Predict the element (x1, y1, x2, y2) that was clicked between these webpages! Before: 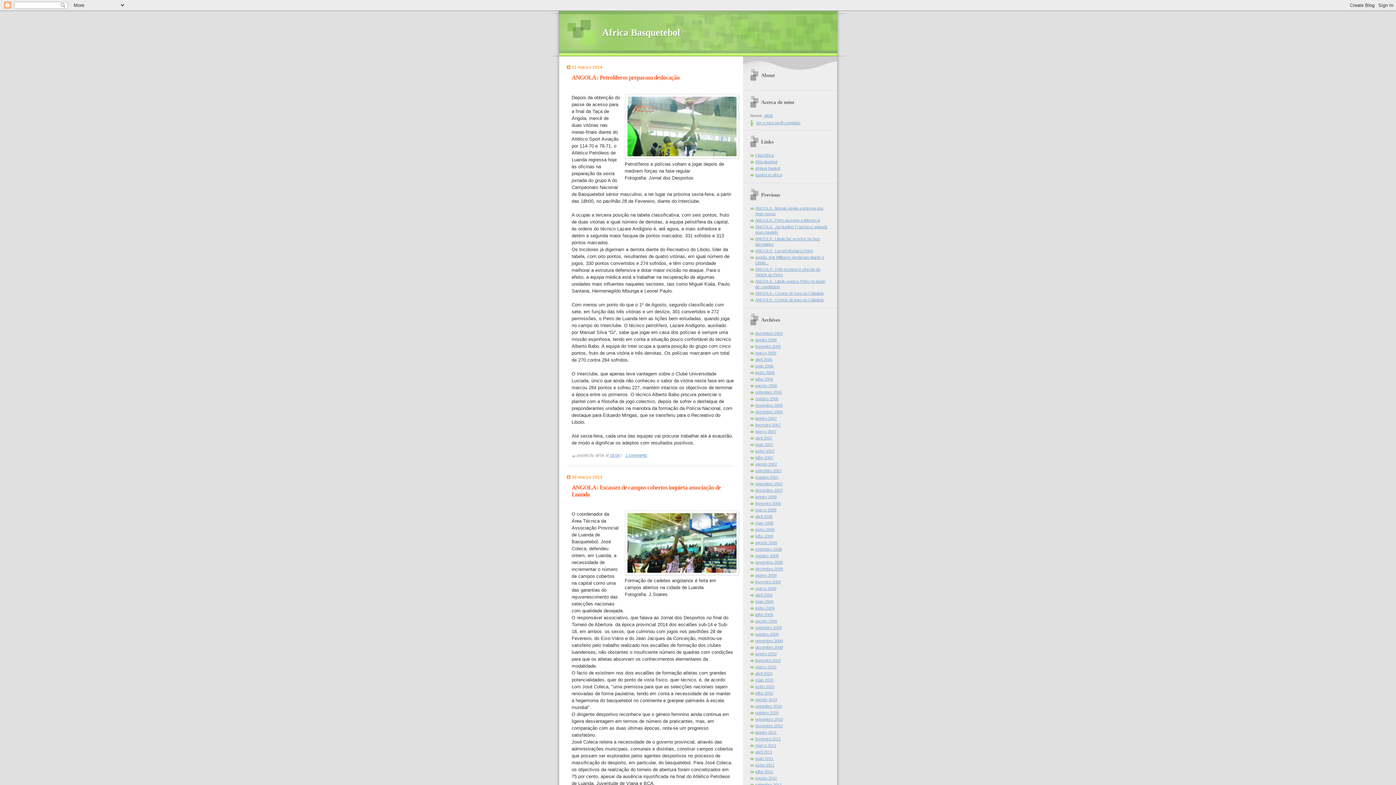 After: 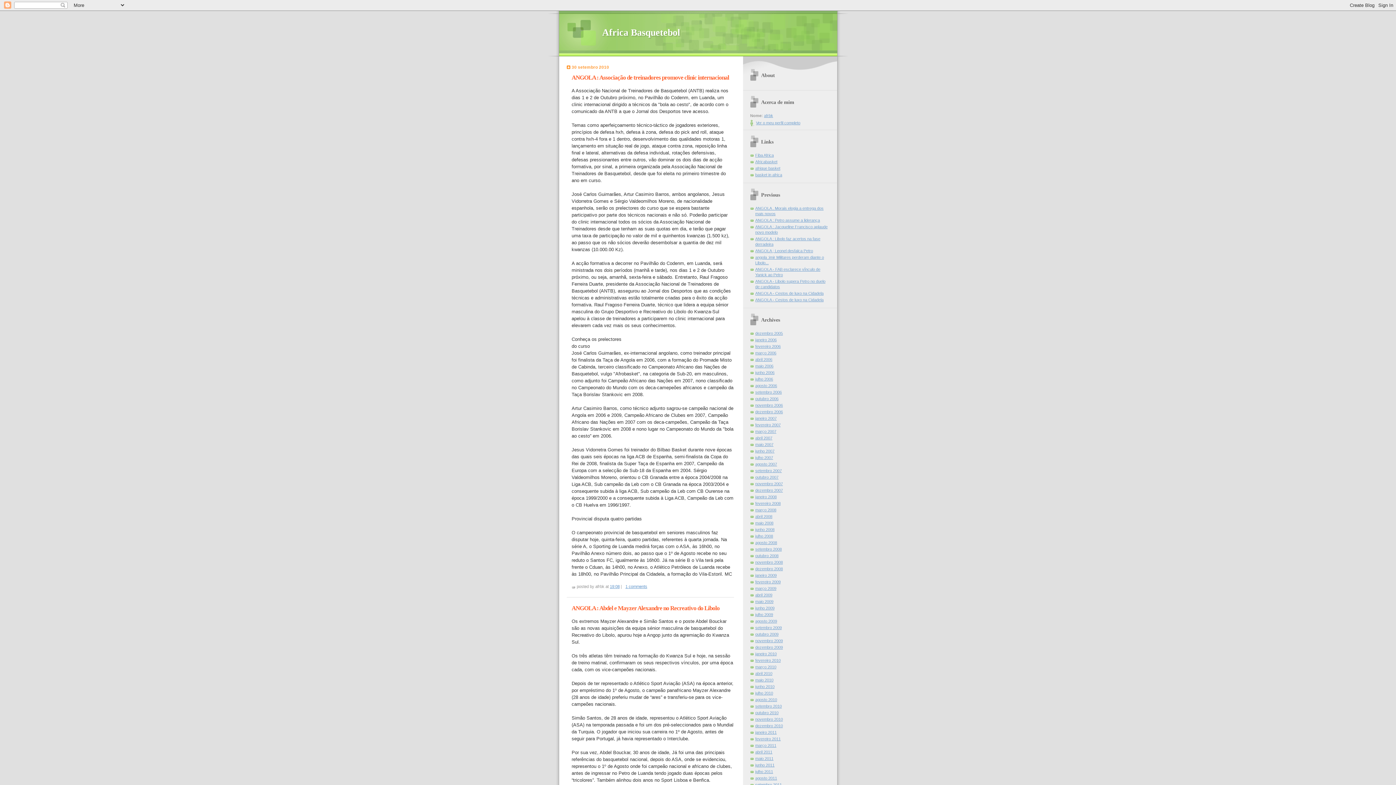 Action: bbox: (755, 704, 782, 708) label: setembro 2010